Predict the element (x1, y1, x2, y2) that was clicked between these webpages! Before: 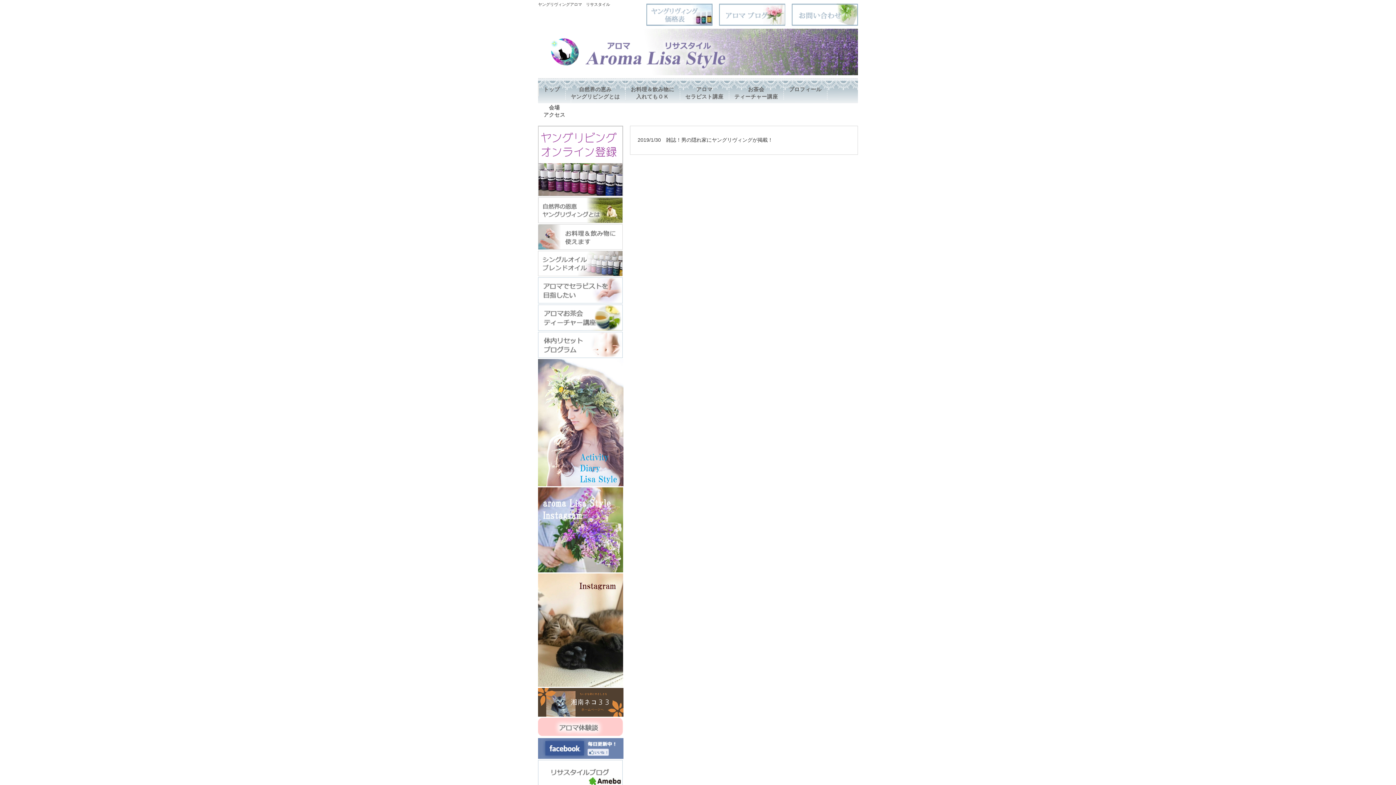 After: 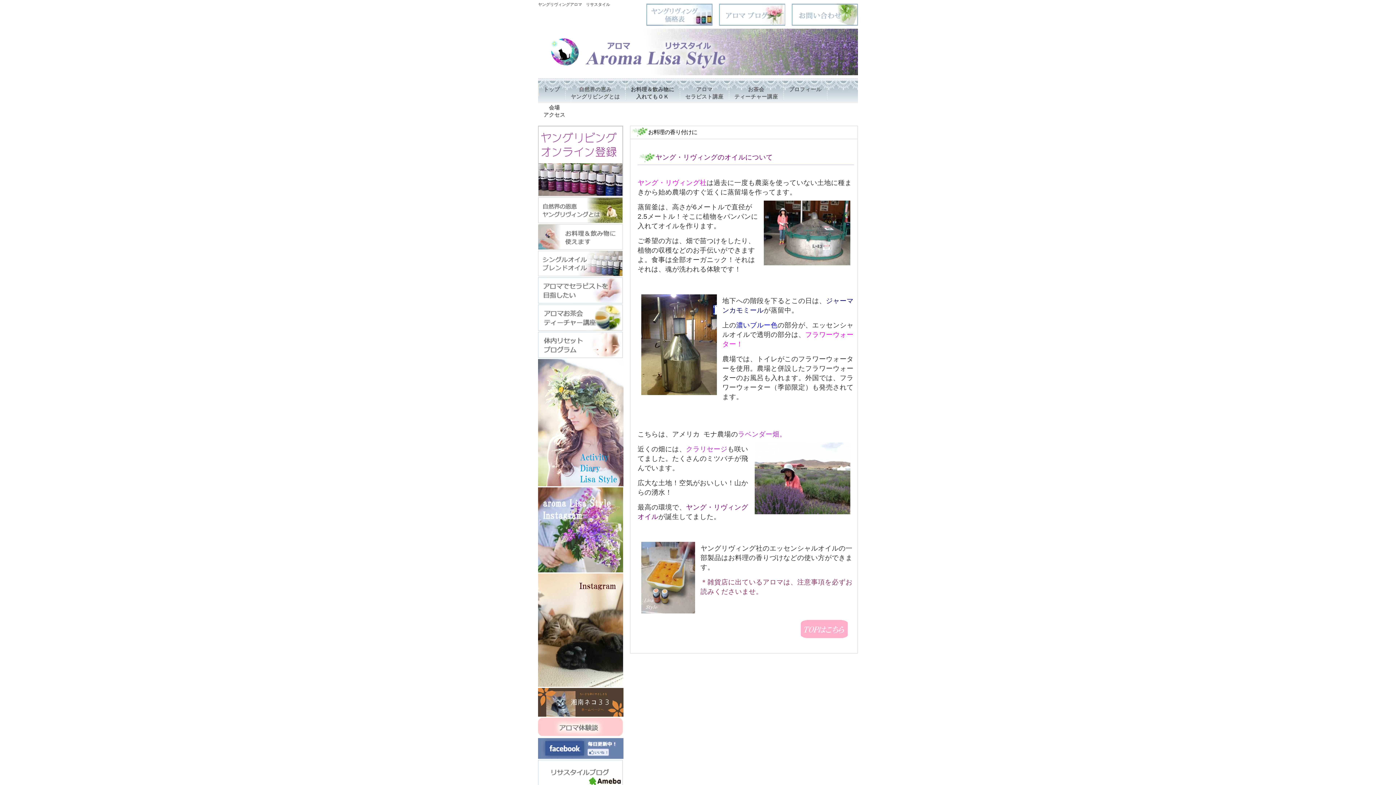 Action: bbox: (538, 245, 622, 250)